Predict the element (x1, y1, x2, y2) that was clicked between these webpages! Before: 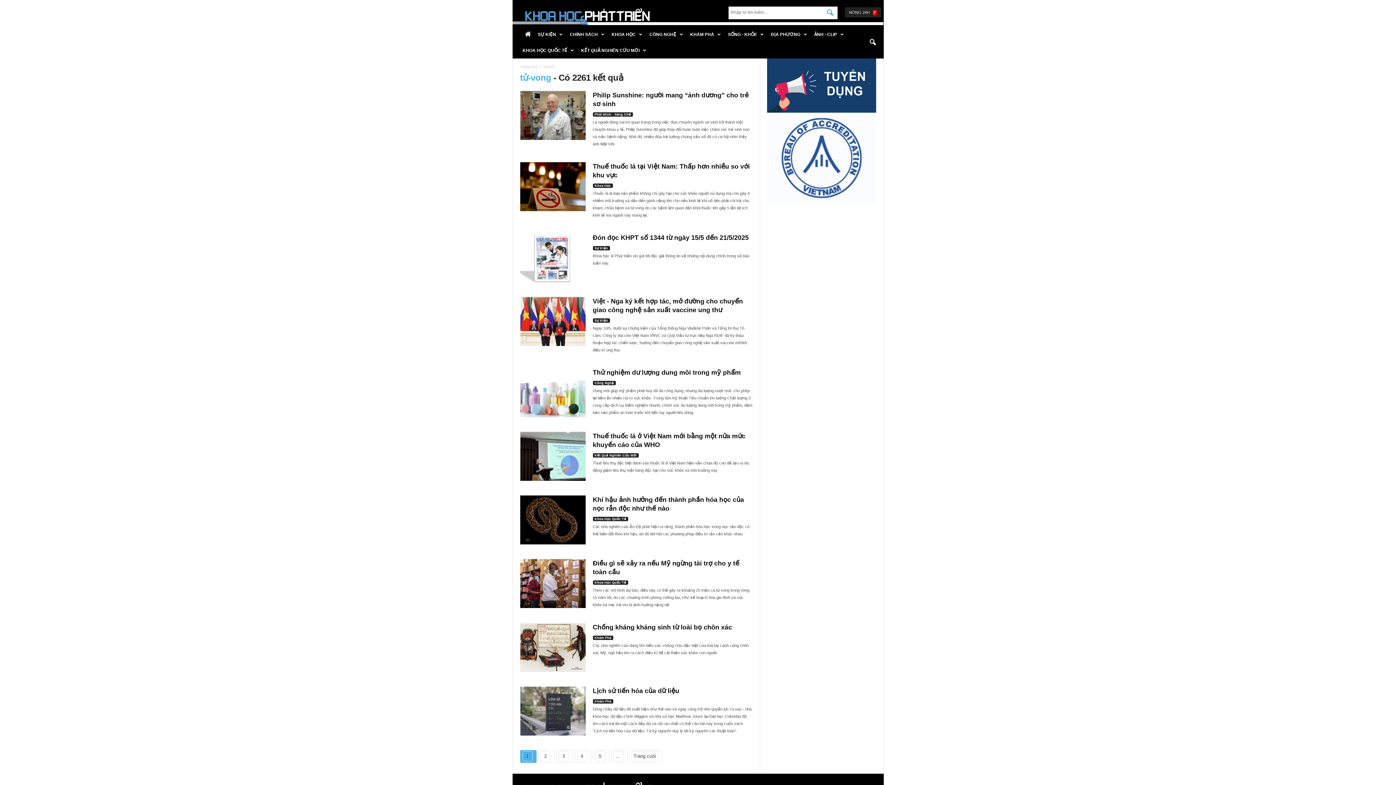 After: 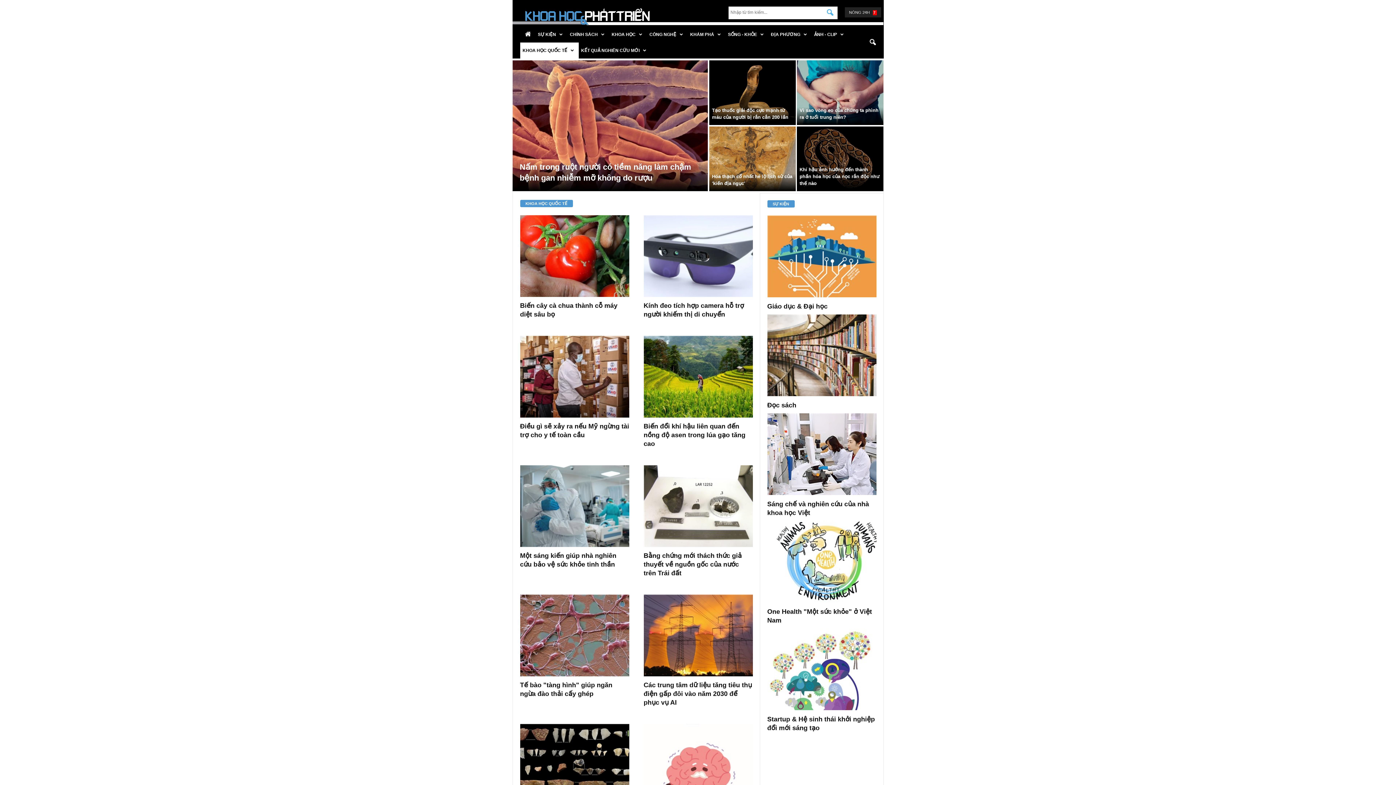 Action: label: Khoa Học Quốc Tế bbox: (592, 580, 628, 585)